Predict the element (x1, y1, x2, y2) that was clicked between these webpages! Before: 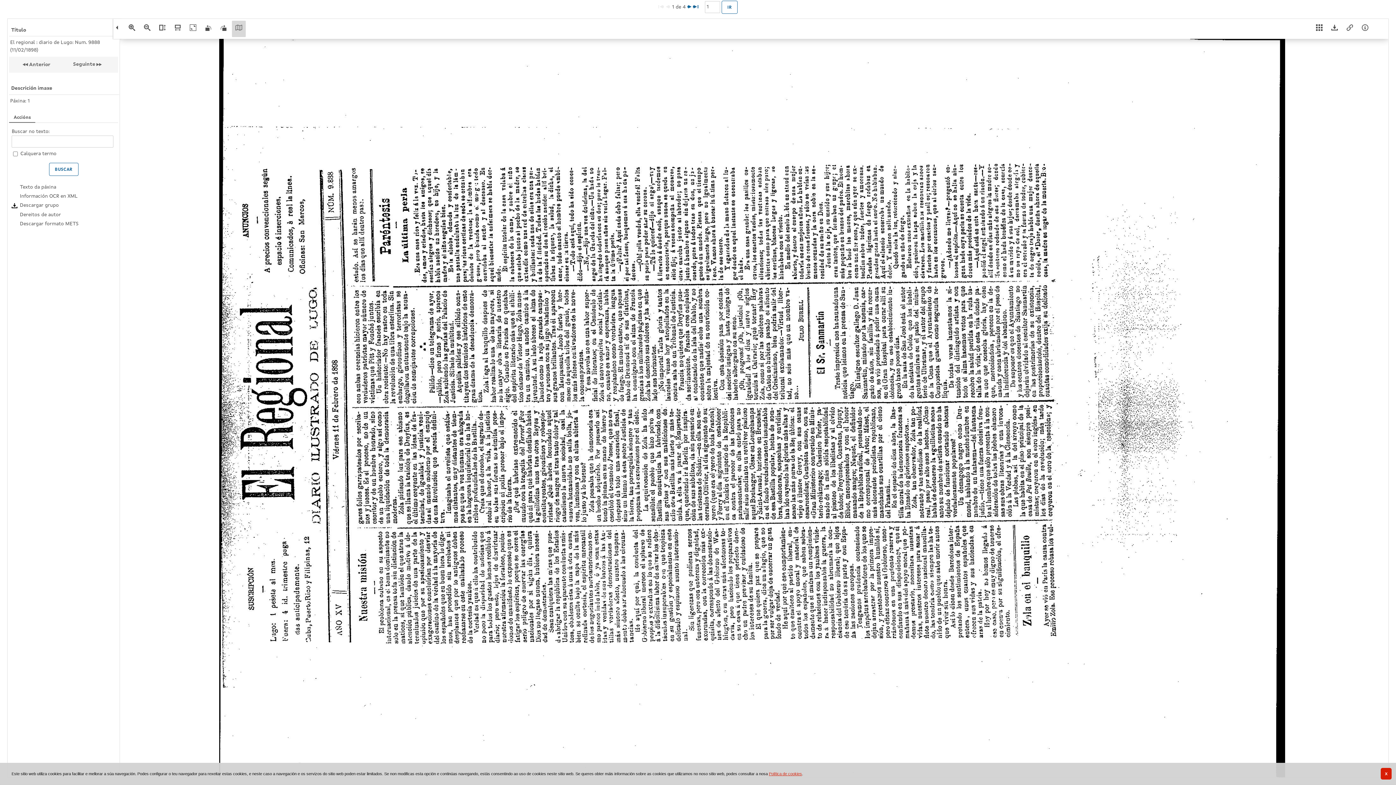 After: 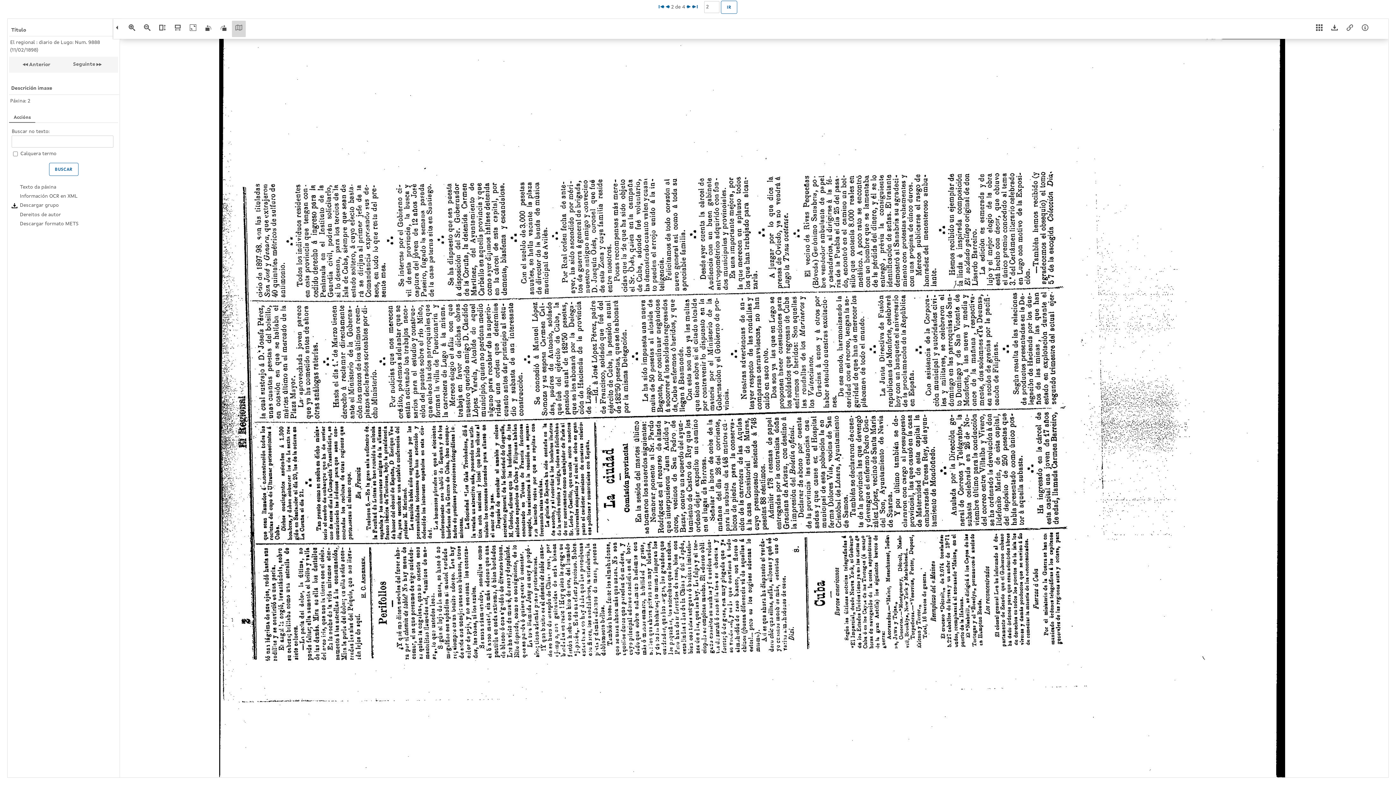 Action: bbox: (687, 4, 691, 9)